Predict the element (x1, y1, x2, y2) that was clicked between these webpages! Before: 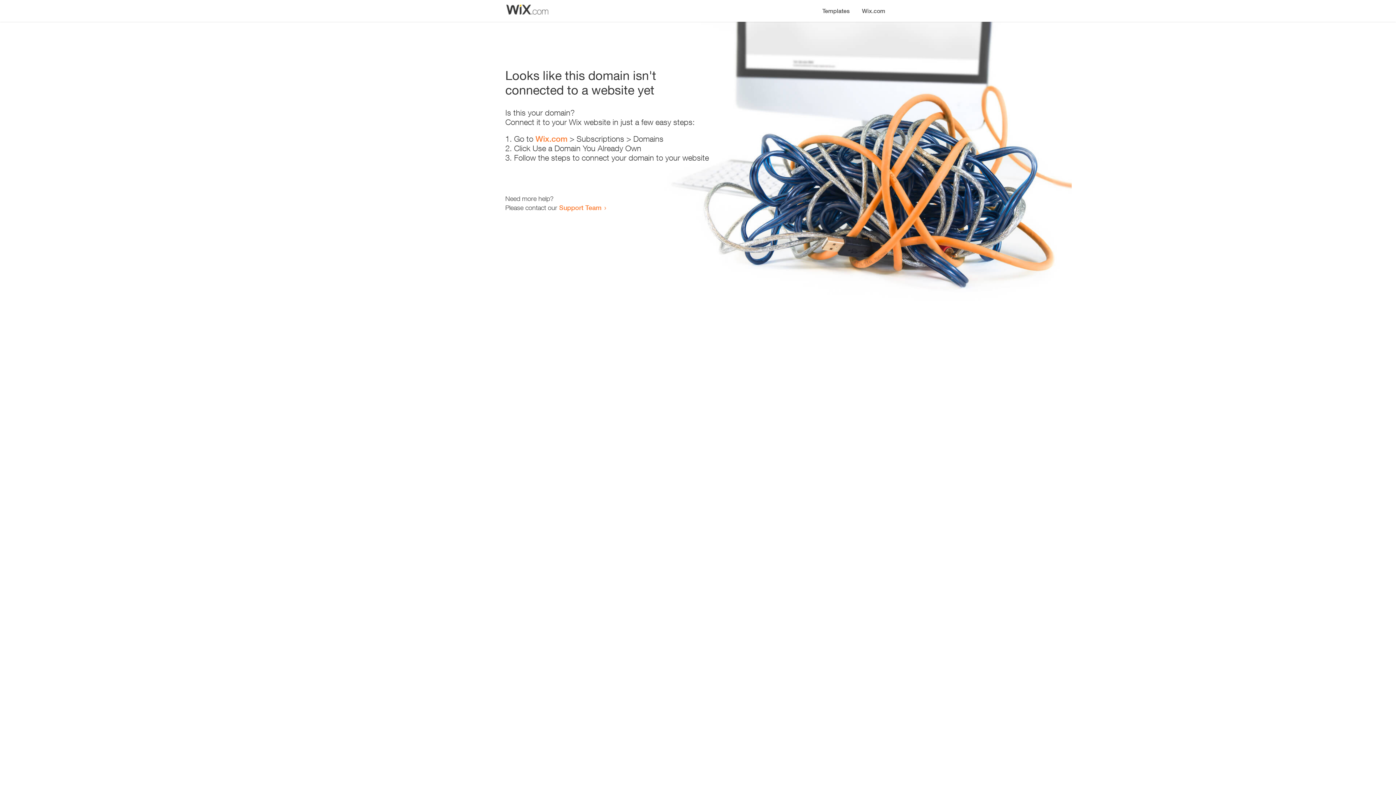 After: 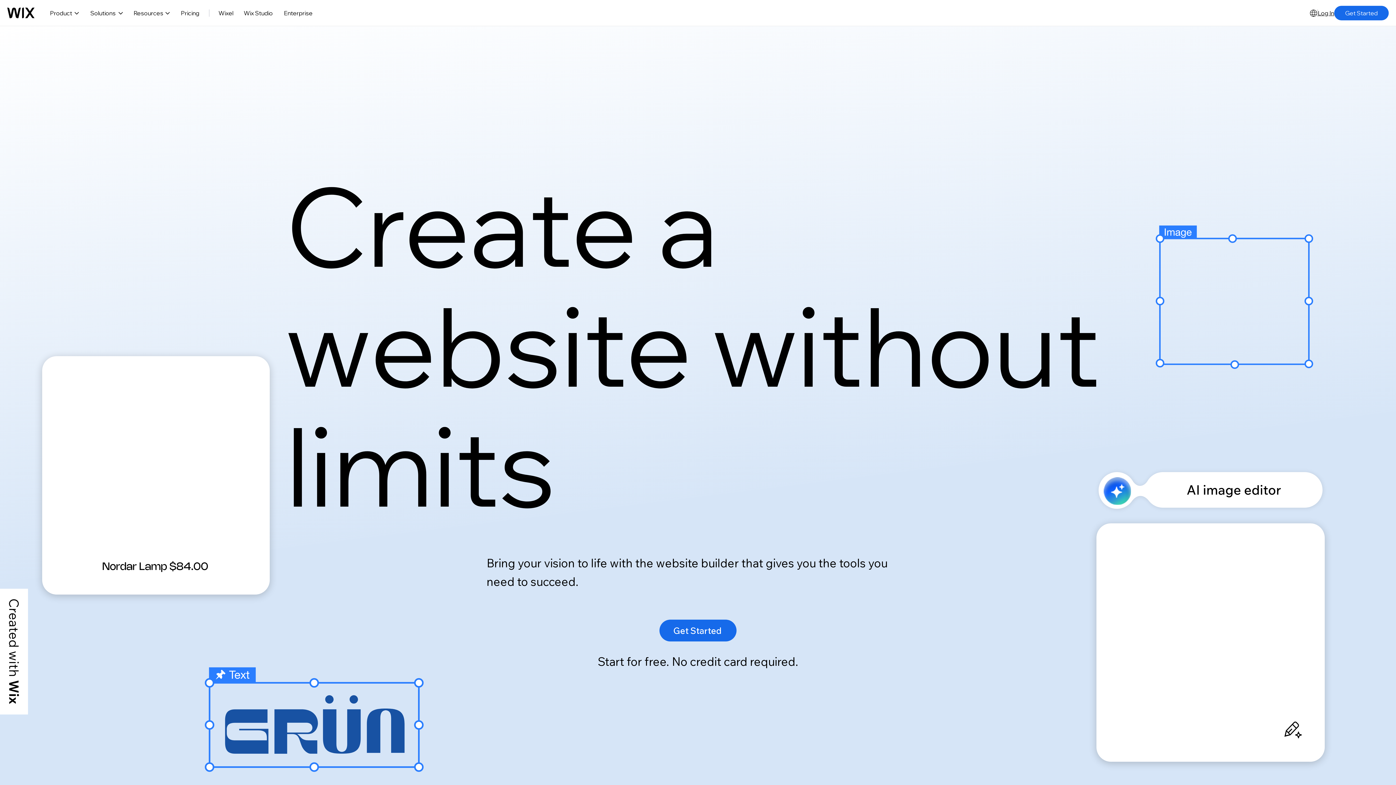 Action: label: Wix.com bbox: (535, 134, 567, 143)